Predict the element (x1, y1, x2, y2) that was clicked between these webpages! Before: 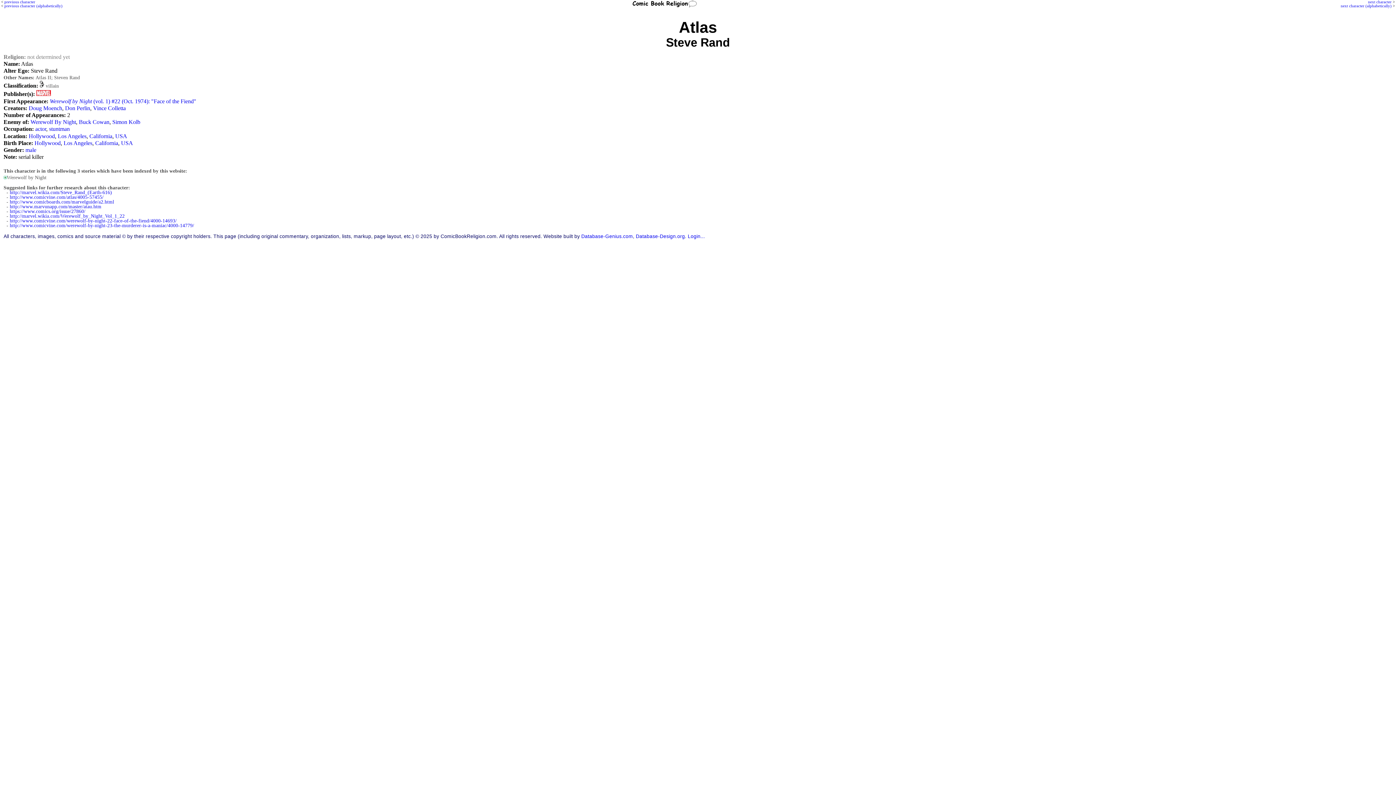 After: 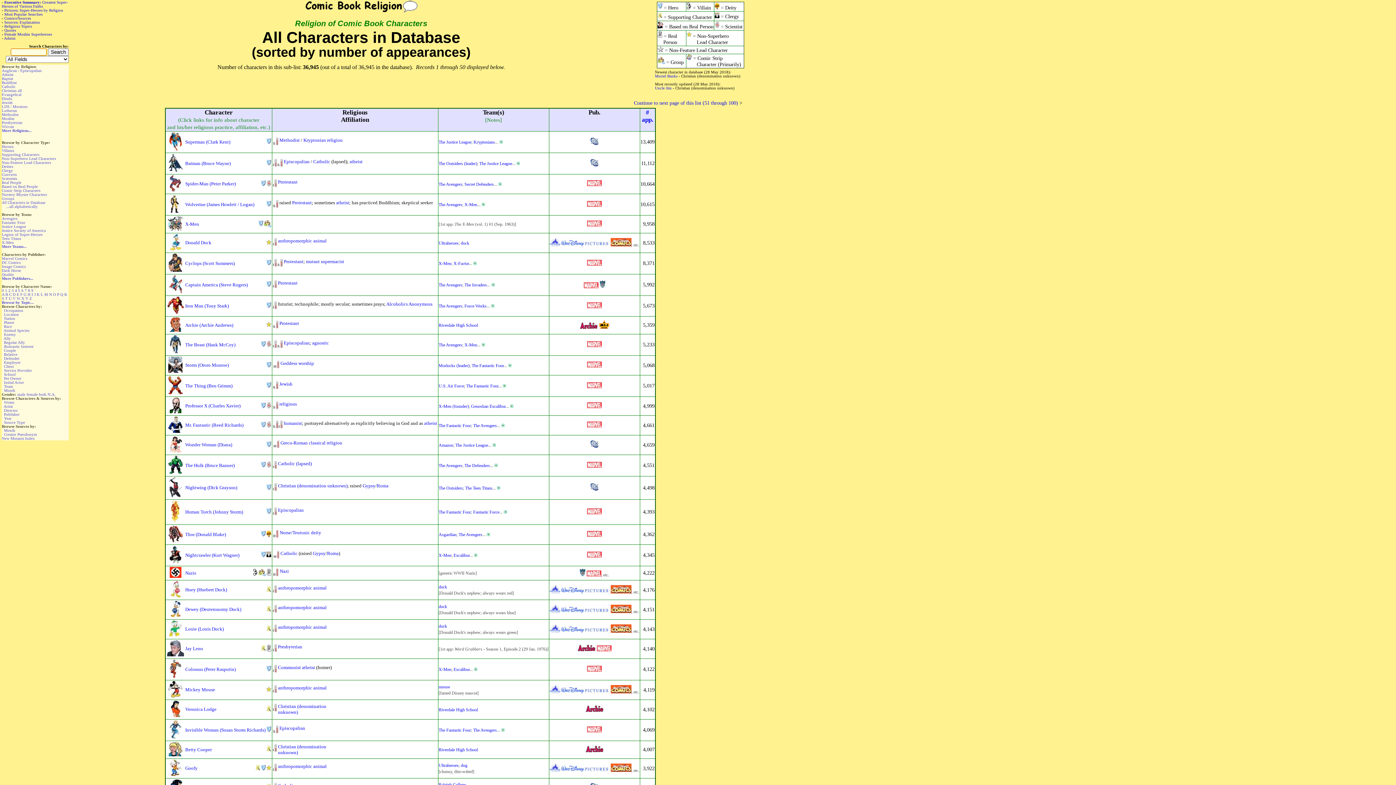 Action: bbox: (632, 2, 697, 8)